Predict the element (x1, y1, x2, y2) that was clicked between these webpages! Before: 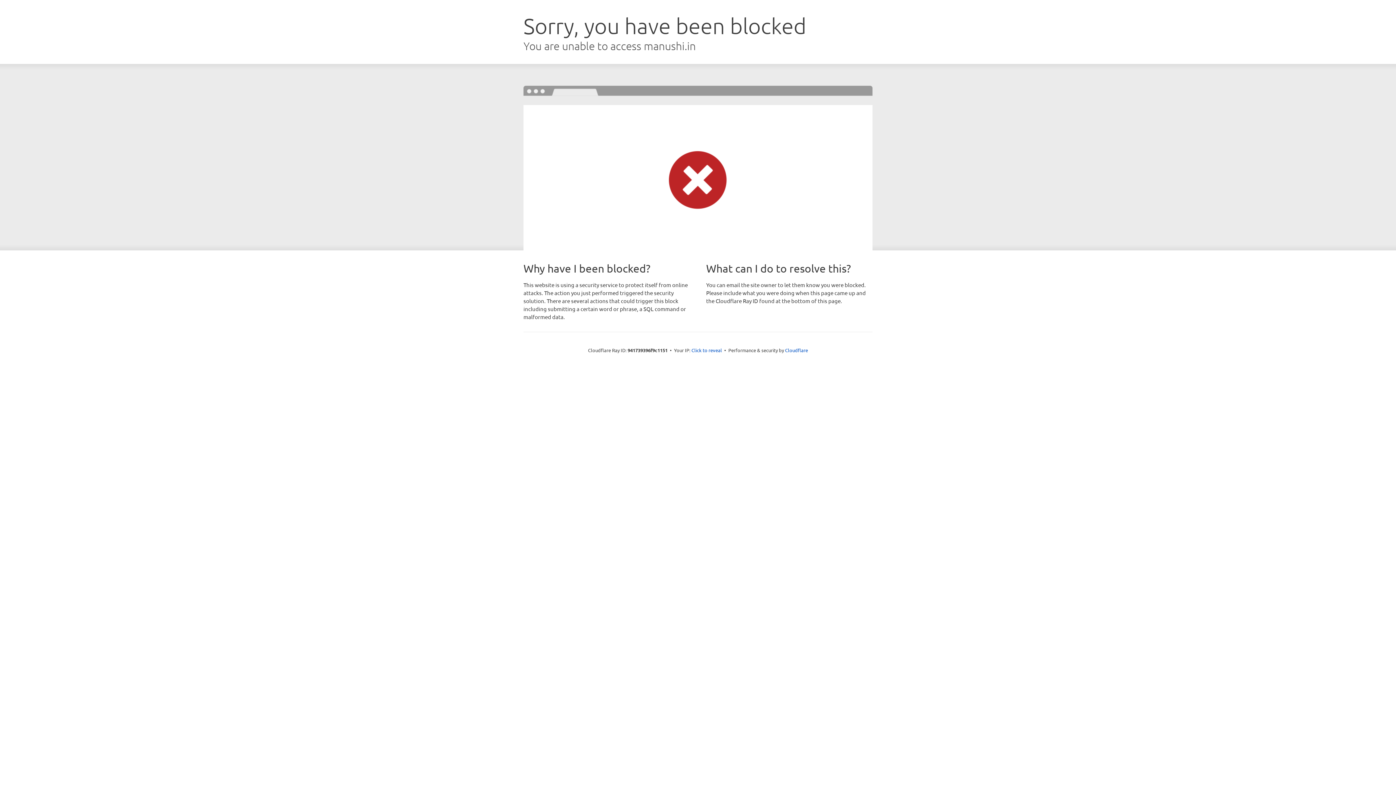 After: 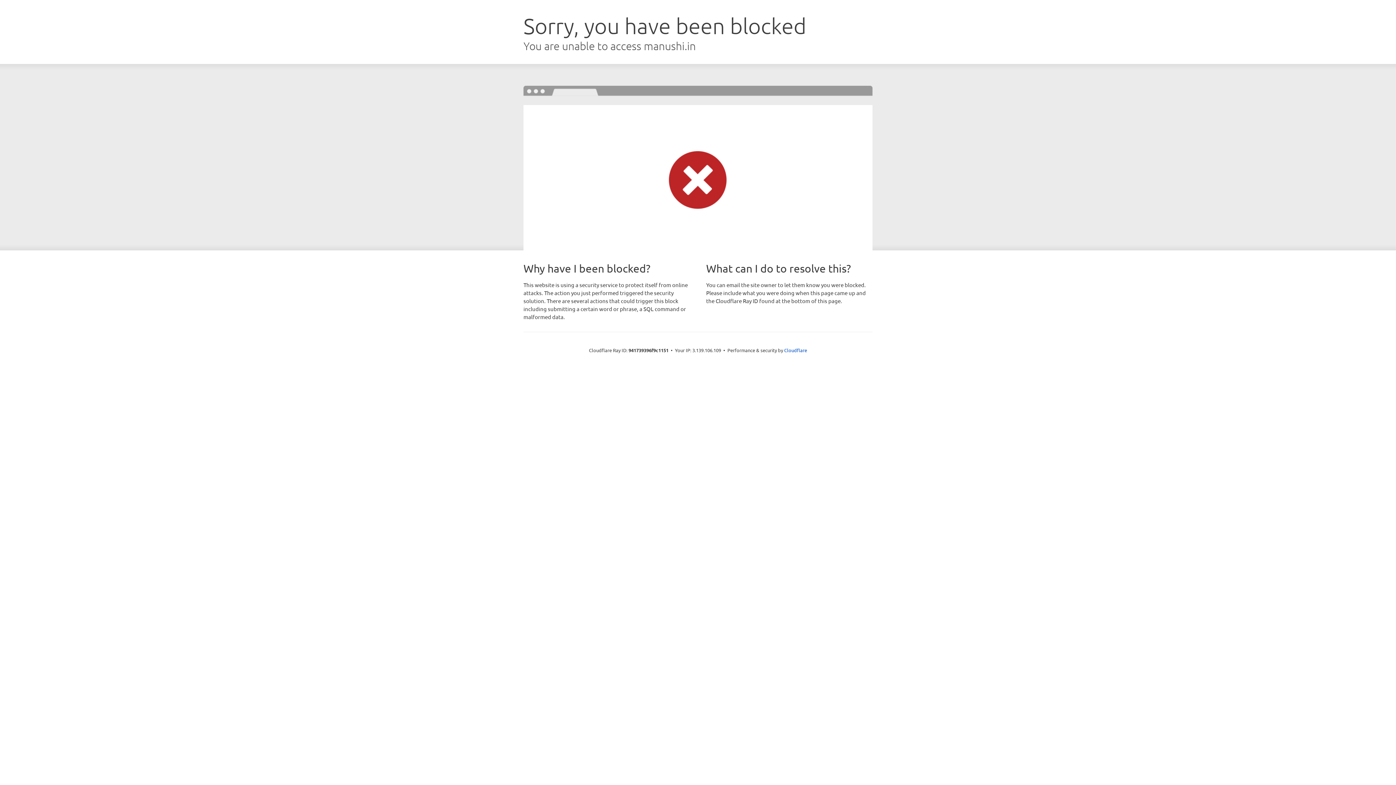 Action: bbox: (691, 346, 722, 353) label: Click to reveal